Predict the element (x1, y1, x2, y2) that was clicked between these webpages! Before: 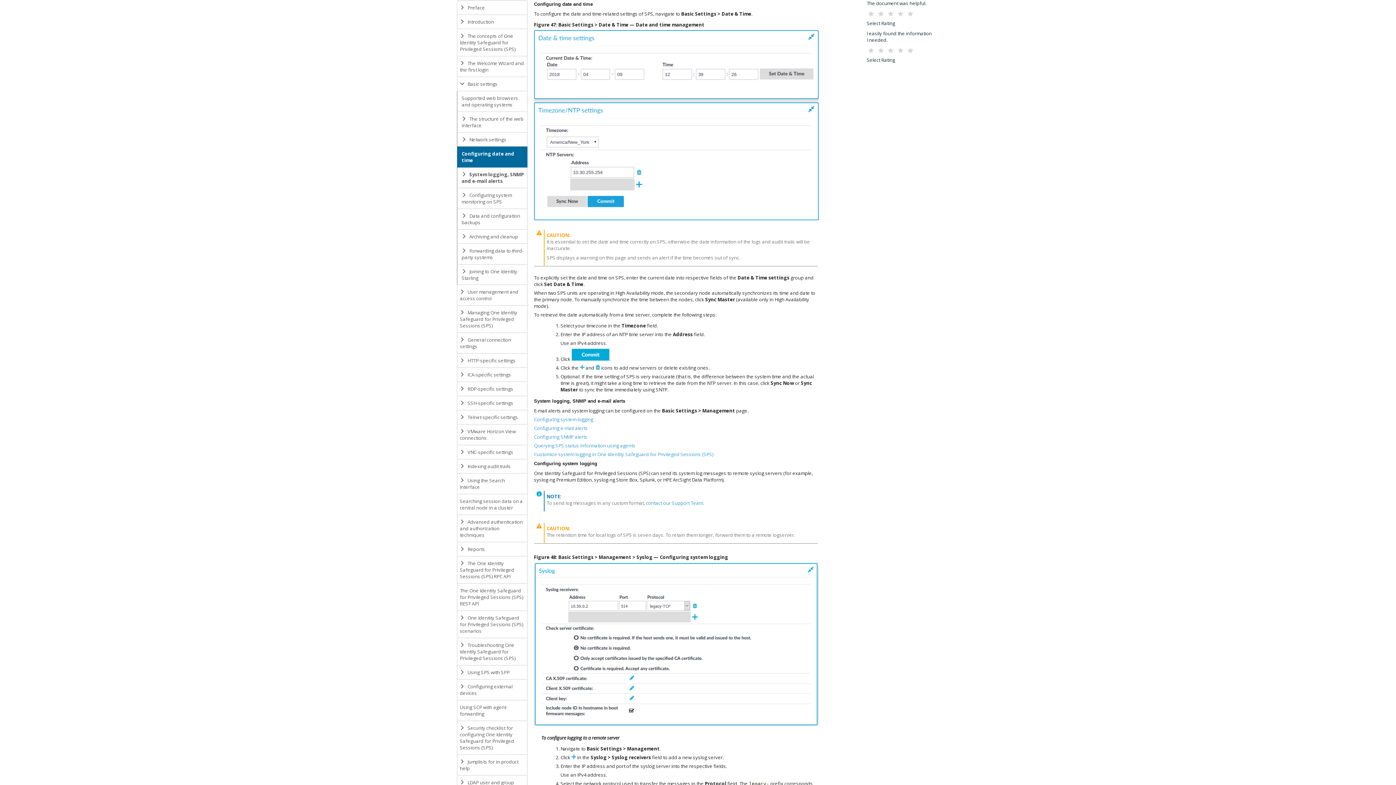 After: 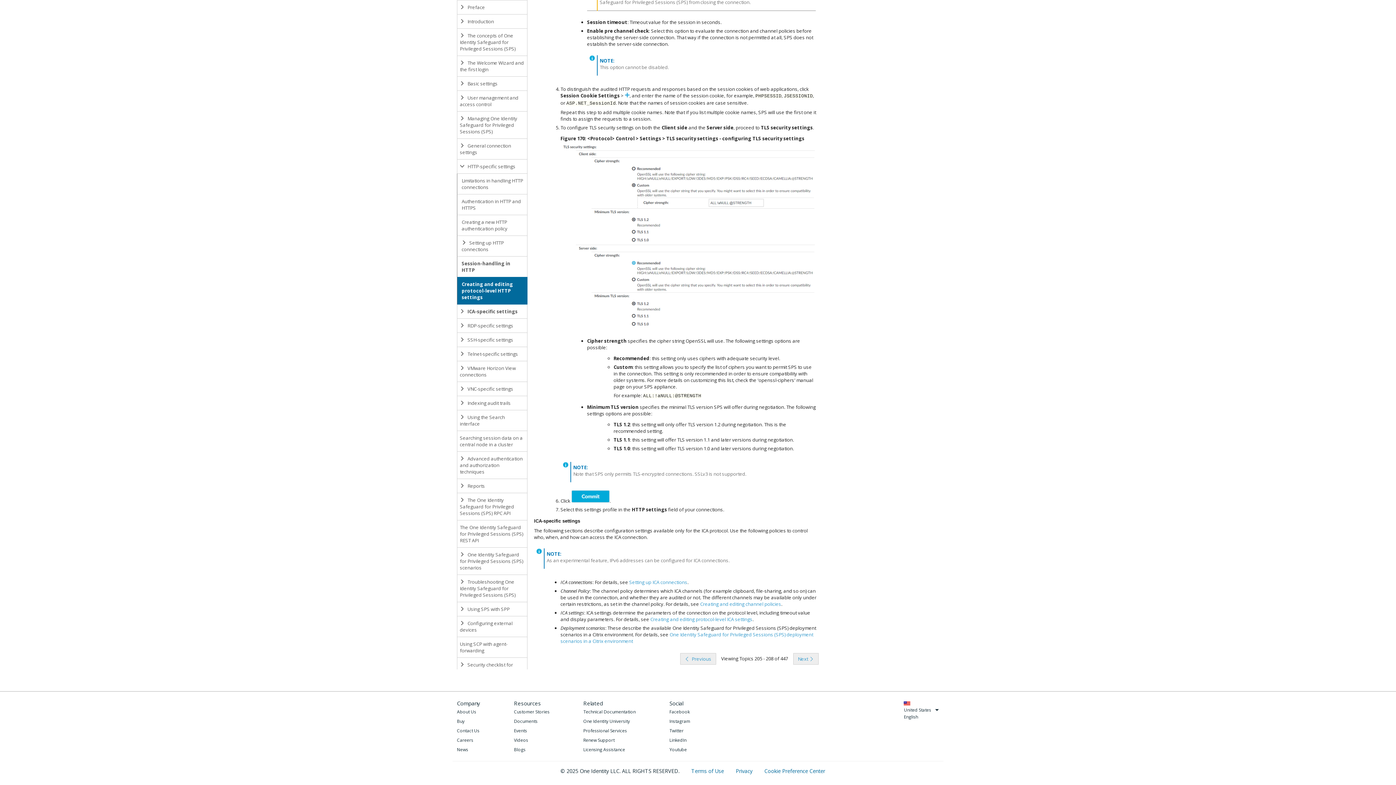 Action: label:  ICA-specific settings bbox: (457, 367, 527, 382)